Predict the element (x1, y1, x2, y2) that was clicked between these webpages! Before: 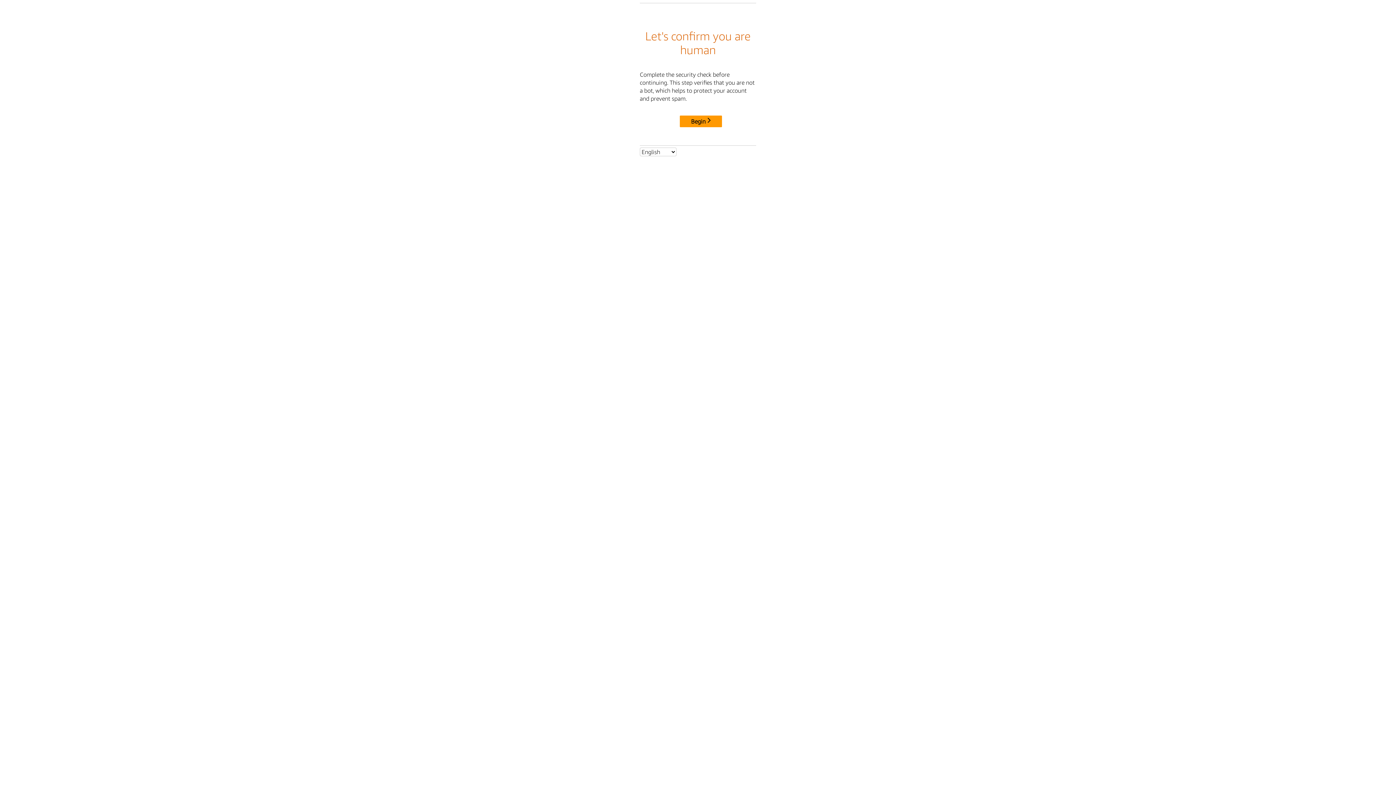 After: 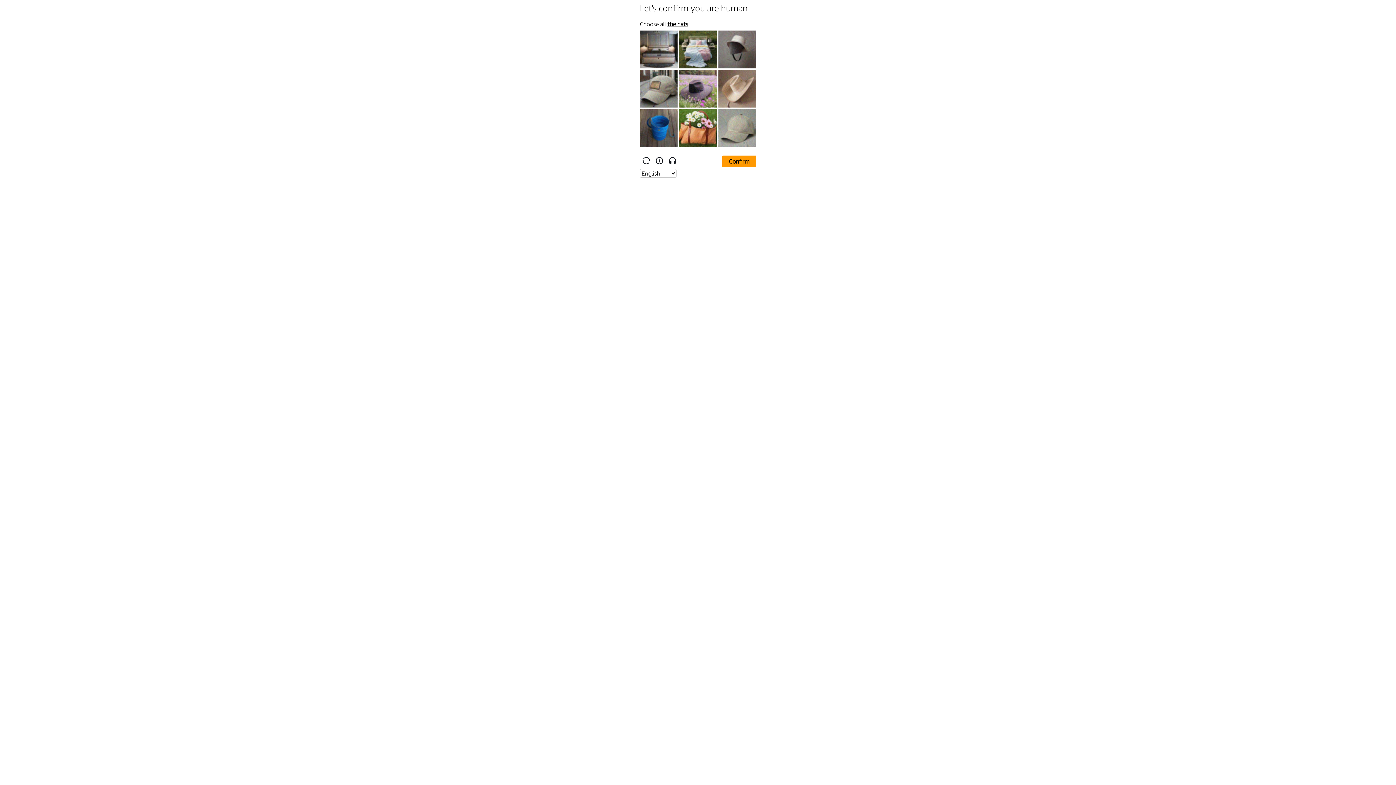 Action: bbox: (680, 115, 722, 127) label: Begin